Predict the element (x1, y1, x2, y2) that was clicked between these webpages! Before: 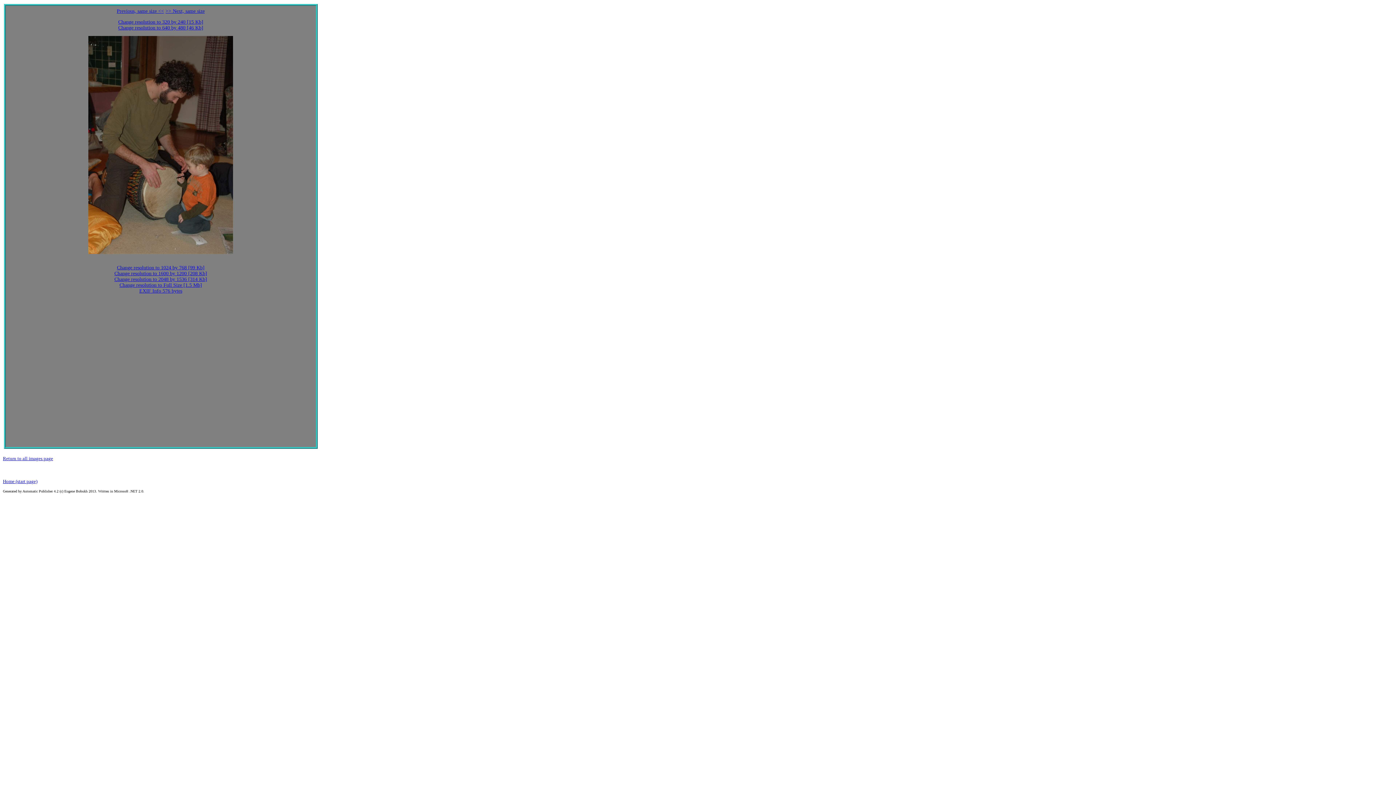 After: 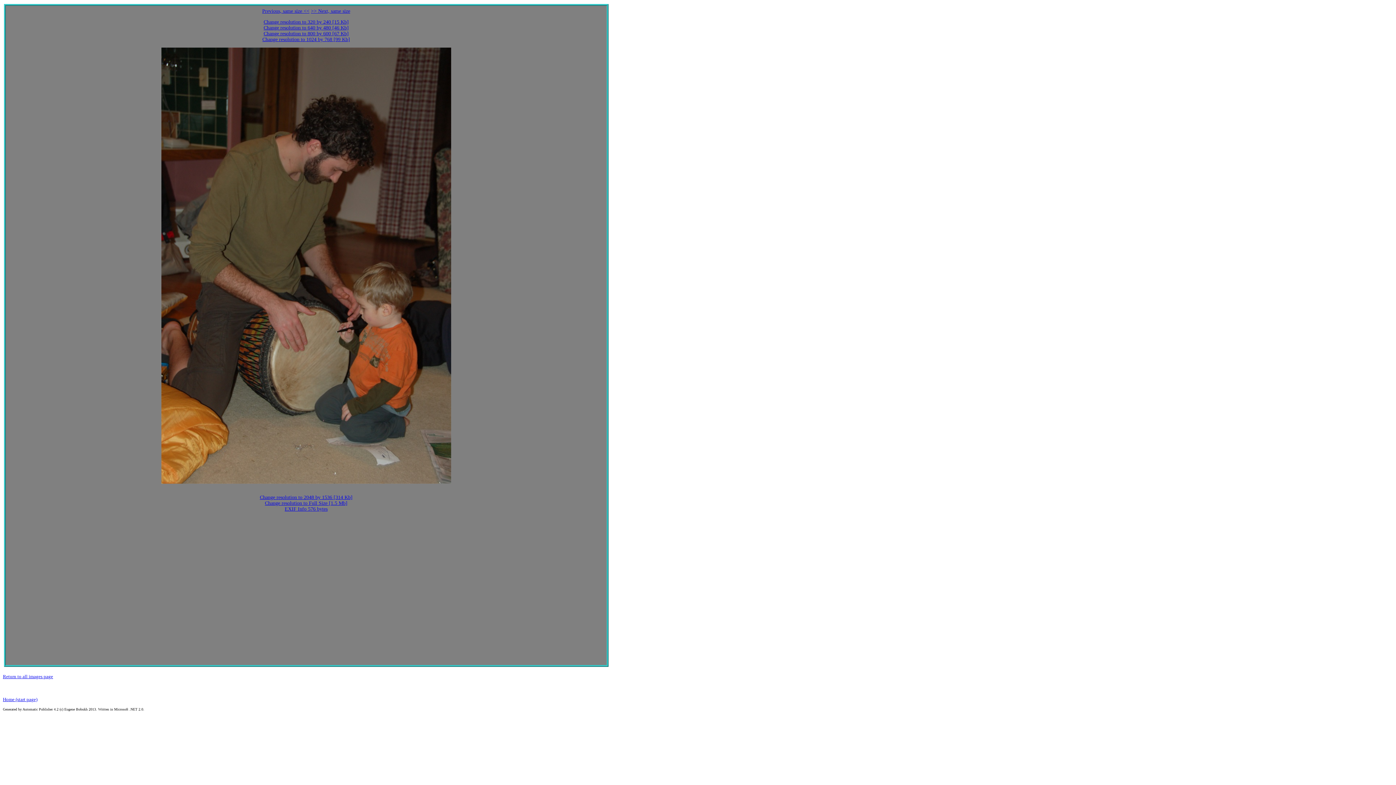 Action: bbox: (114, 270, 207, 276) label: Change resolution to 1600 by 1200 [208 Kb]